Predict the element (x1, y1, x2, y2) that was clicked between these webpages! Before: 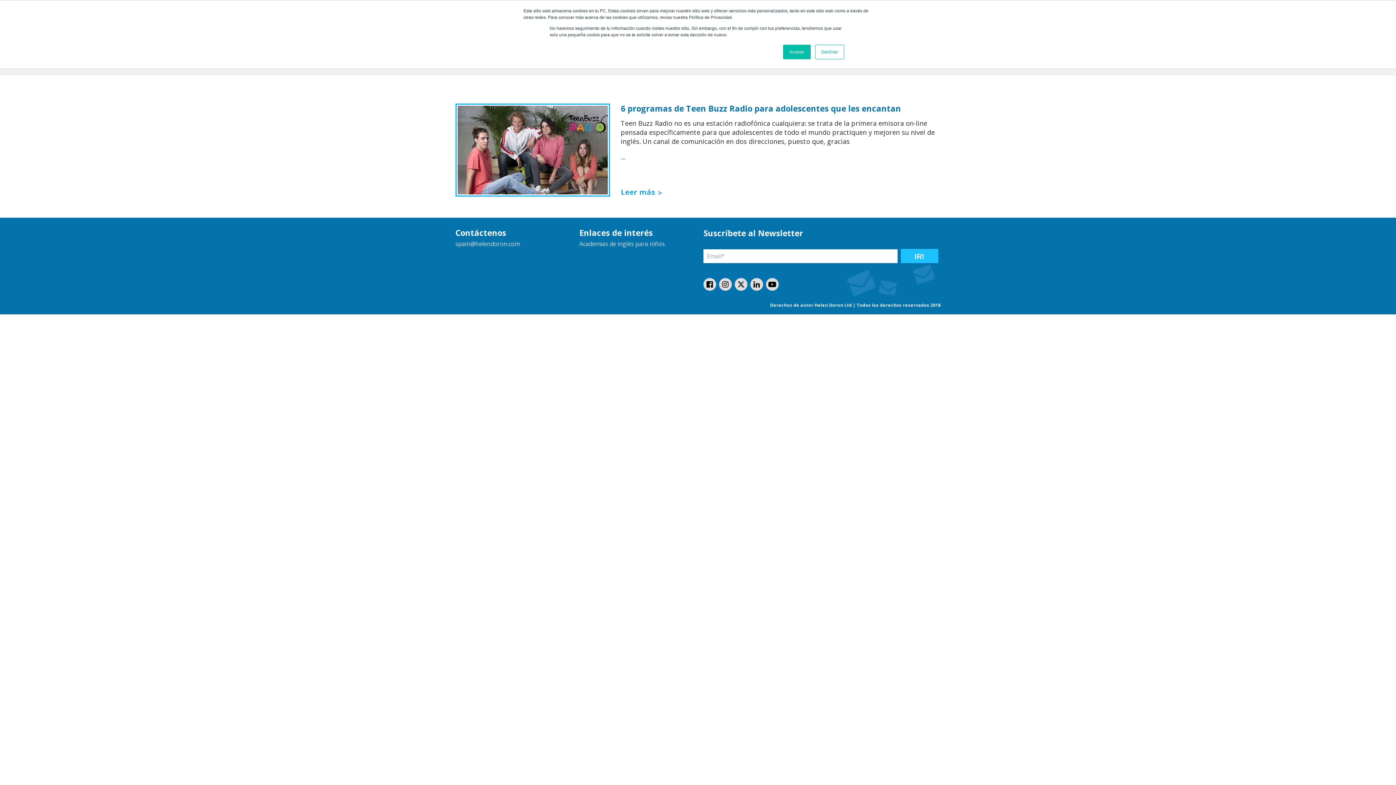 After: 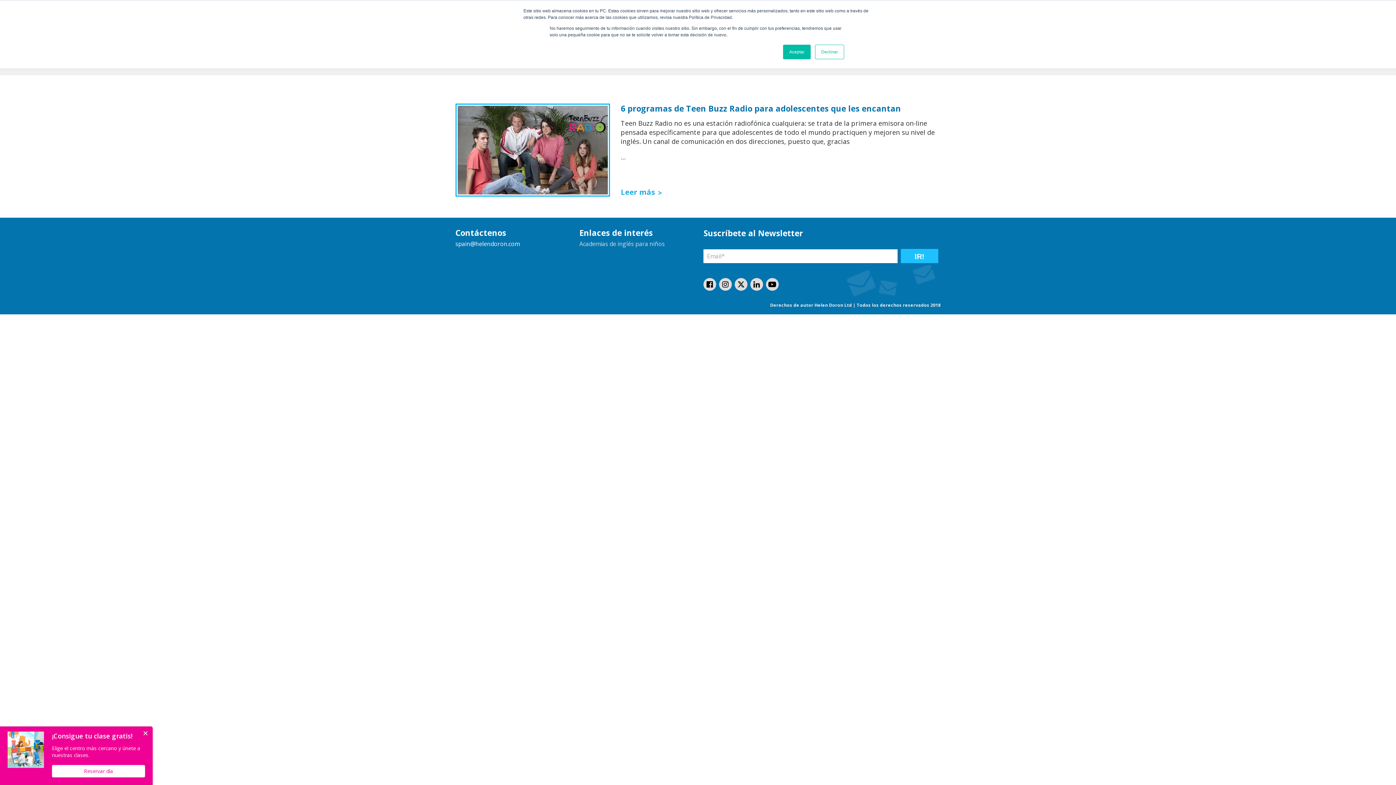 Action: label: spain@helendoron.com bbox: (455, 240, 519, 248)